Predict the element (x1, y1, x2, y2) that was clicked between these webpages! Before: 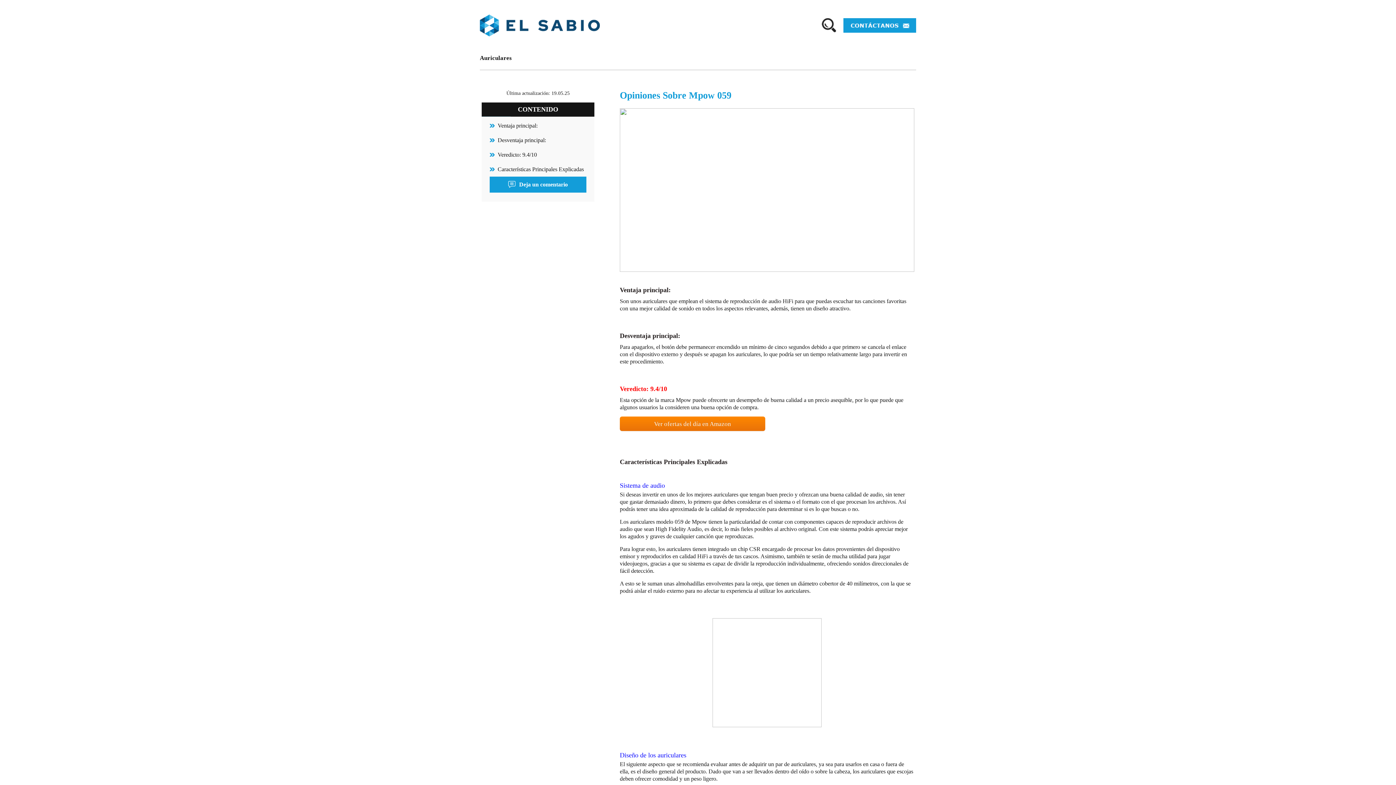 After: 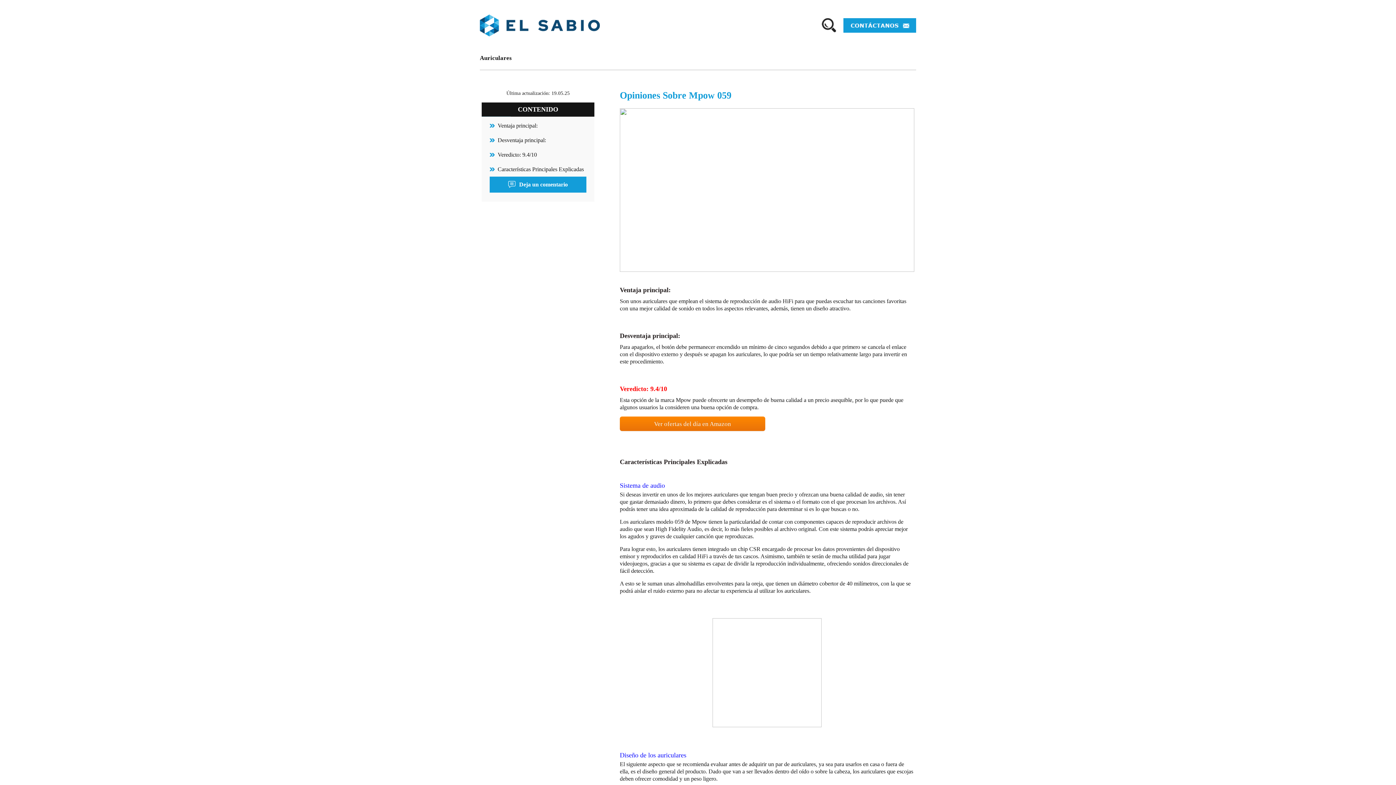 Action: bbox: (620, 416, 765, 431) label: Ver ofertas del día en Amazon